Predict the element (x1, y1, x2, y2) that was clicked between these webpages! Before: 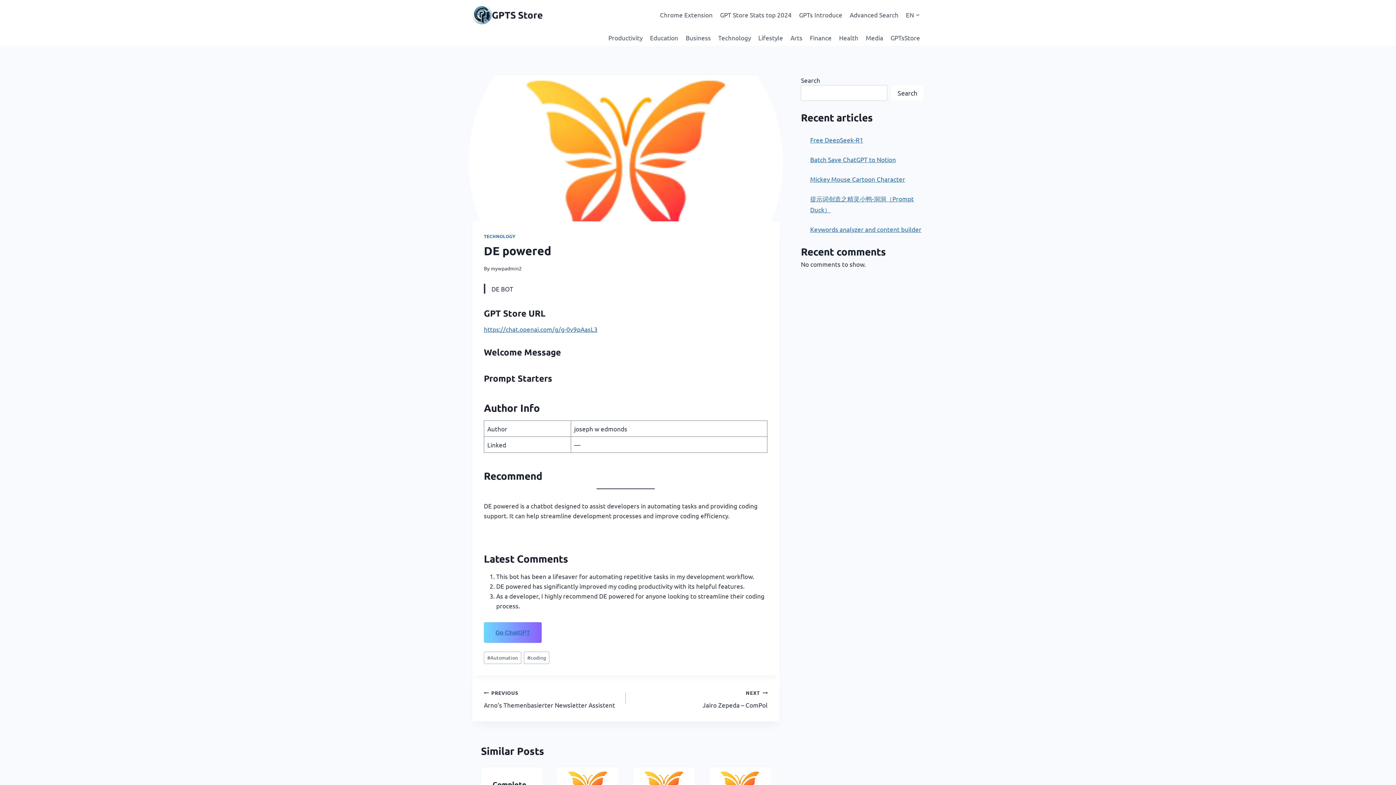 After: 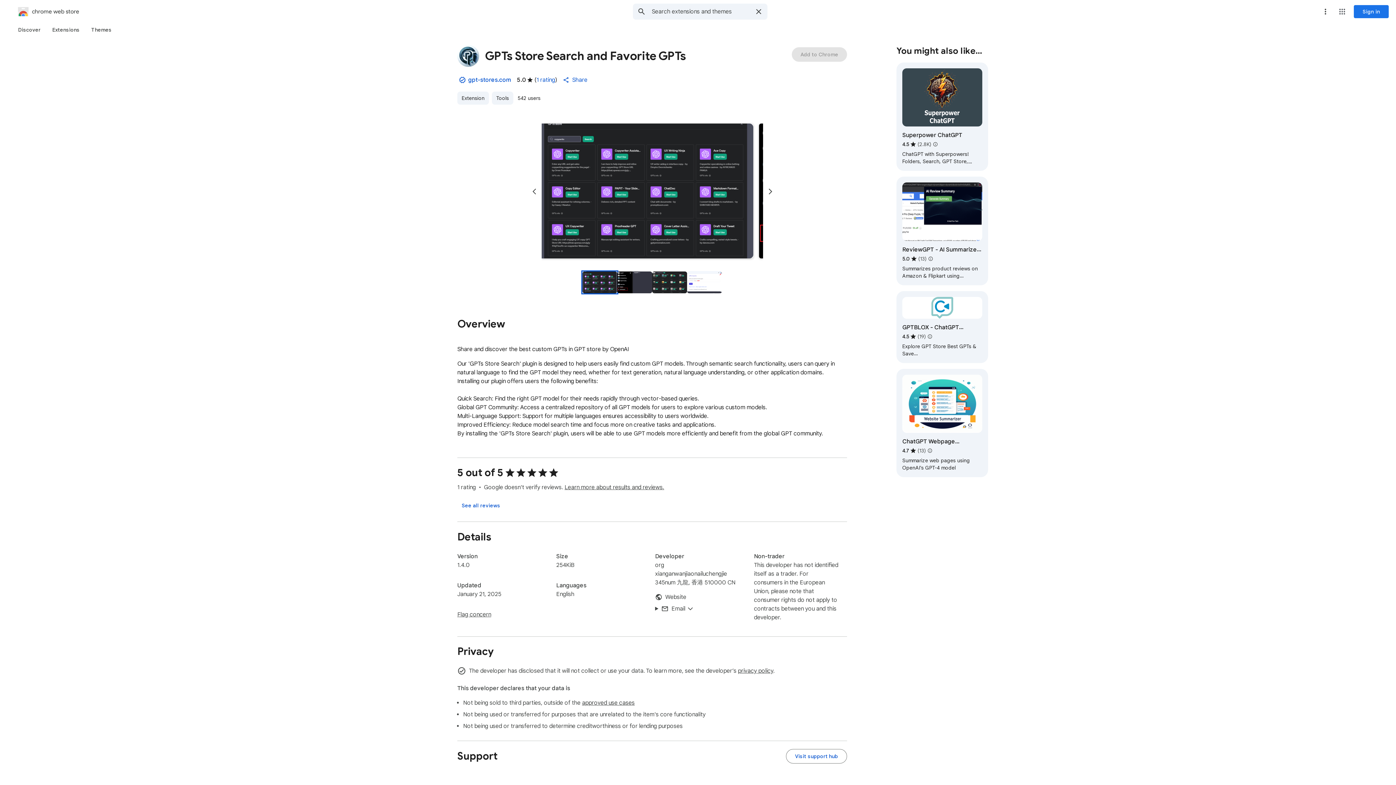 Action: label: Chrome Extension bbox: (656, 5, 716, 23)